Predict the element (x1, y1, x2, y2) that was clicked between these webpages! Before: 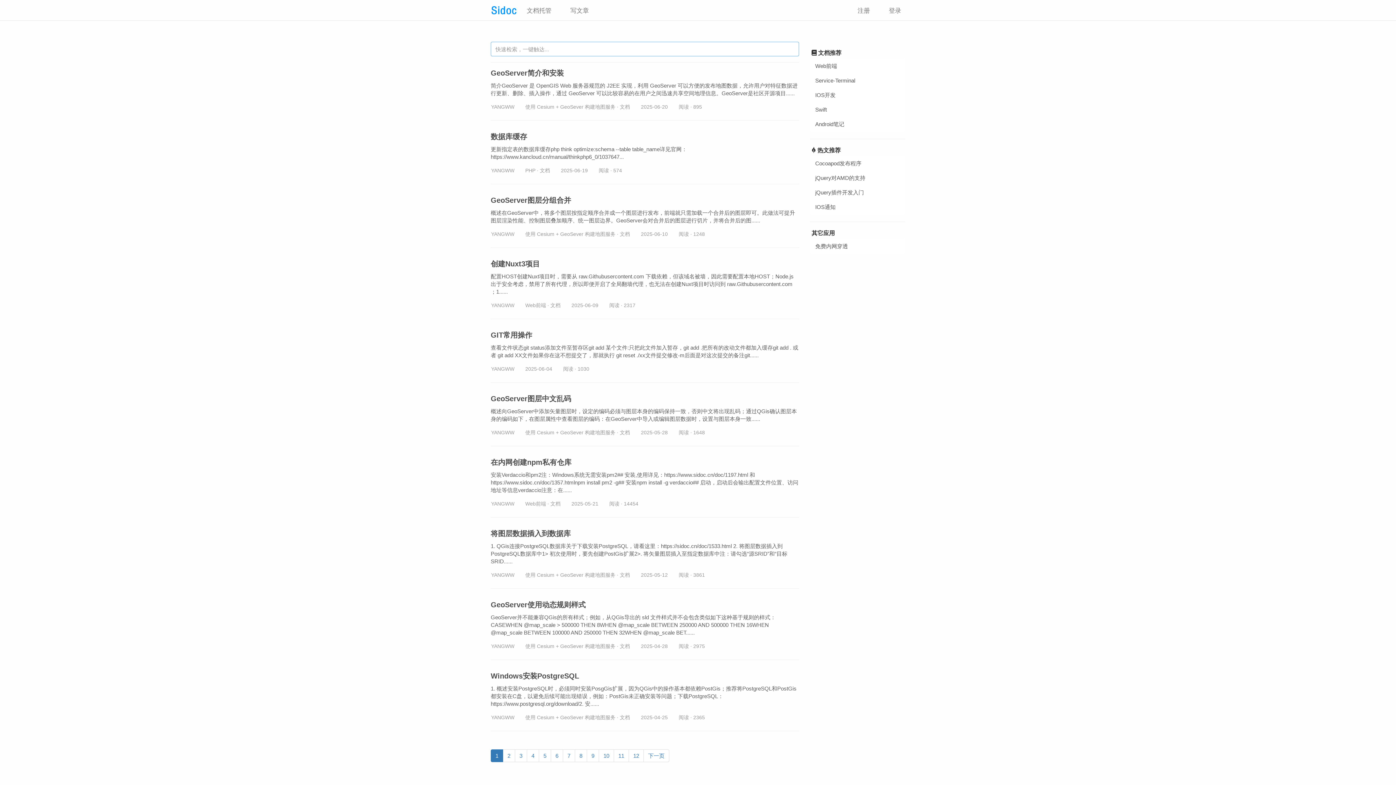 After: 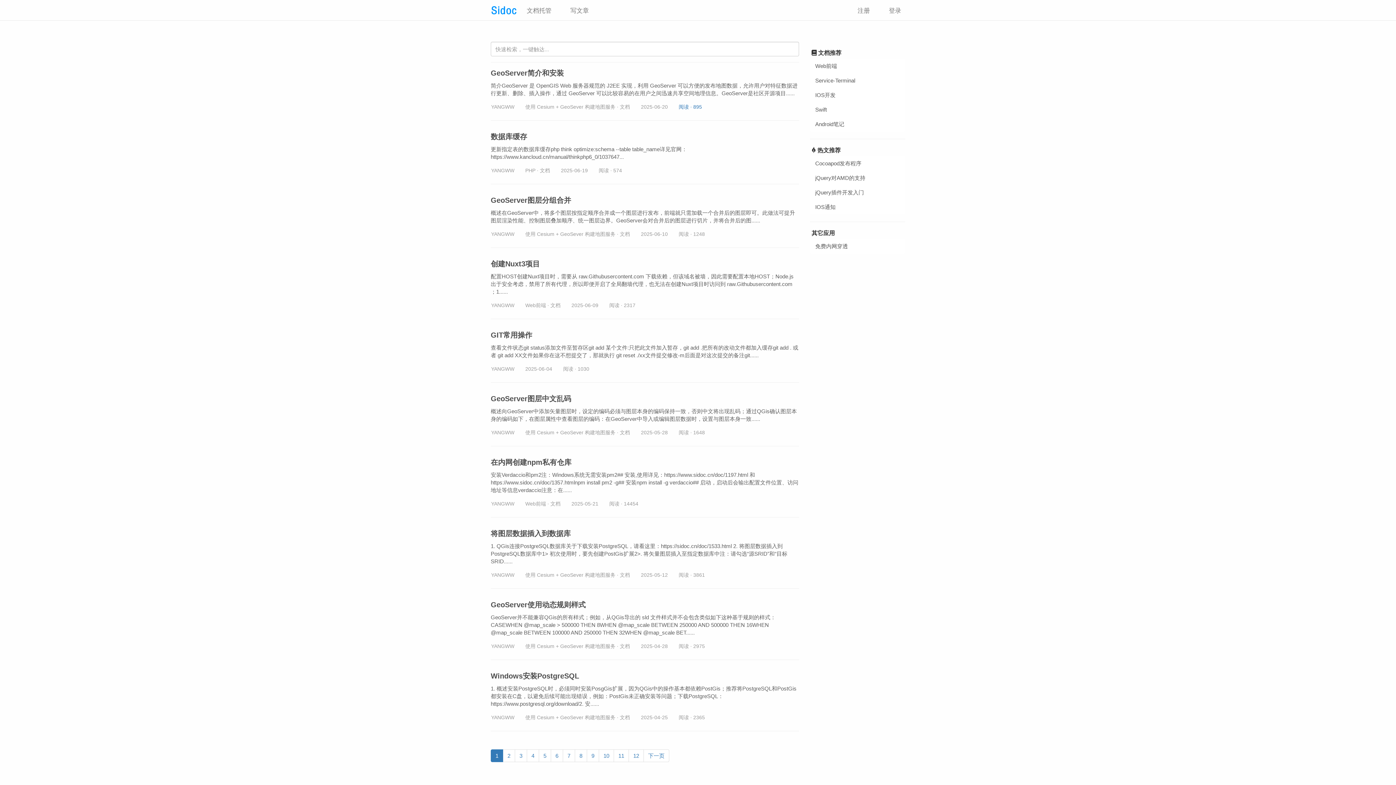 Action: bbox: (674, 100, 706, 113) label: 阅读 · 895